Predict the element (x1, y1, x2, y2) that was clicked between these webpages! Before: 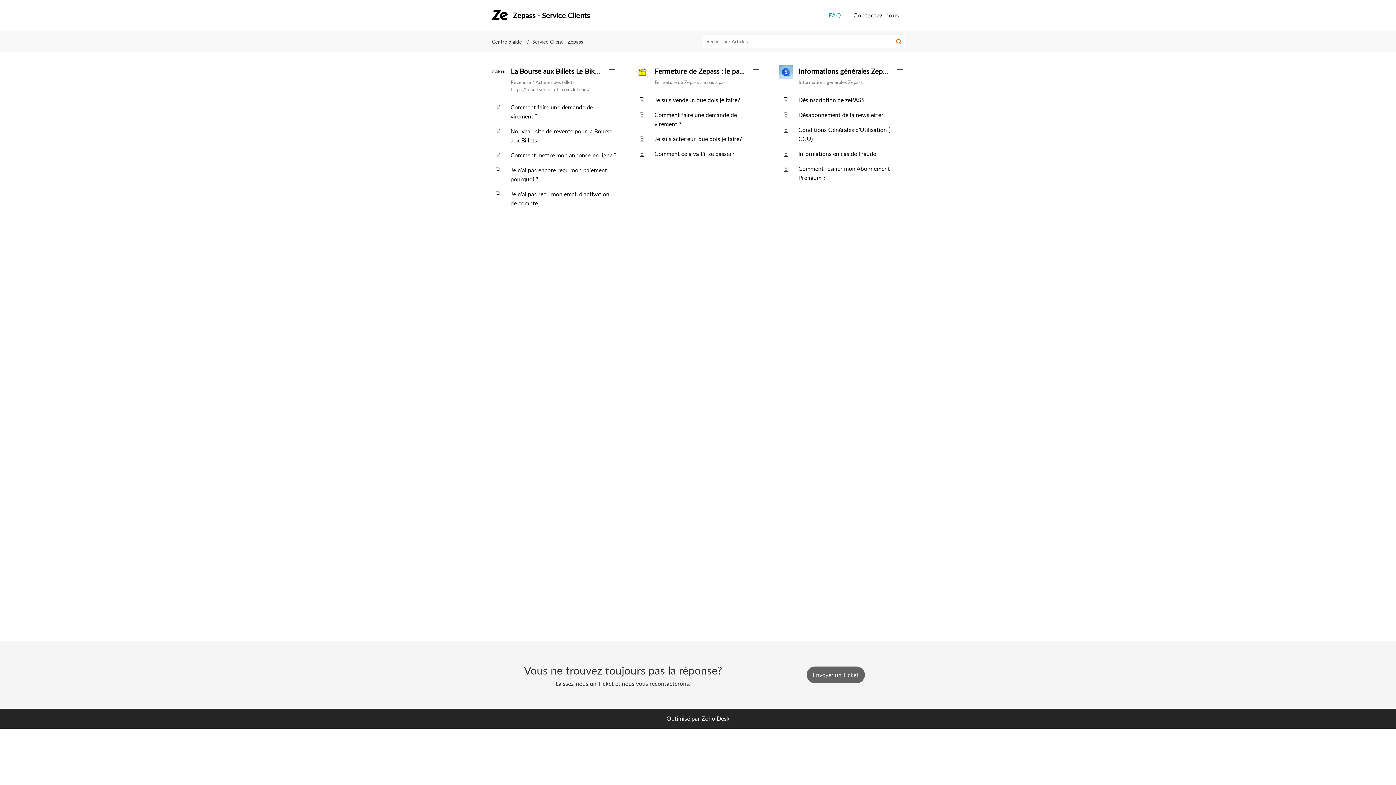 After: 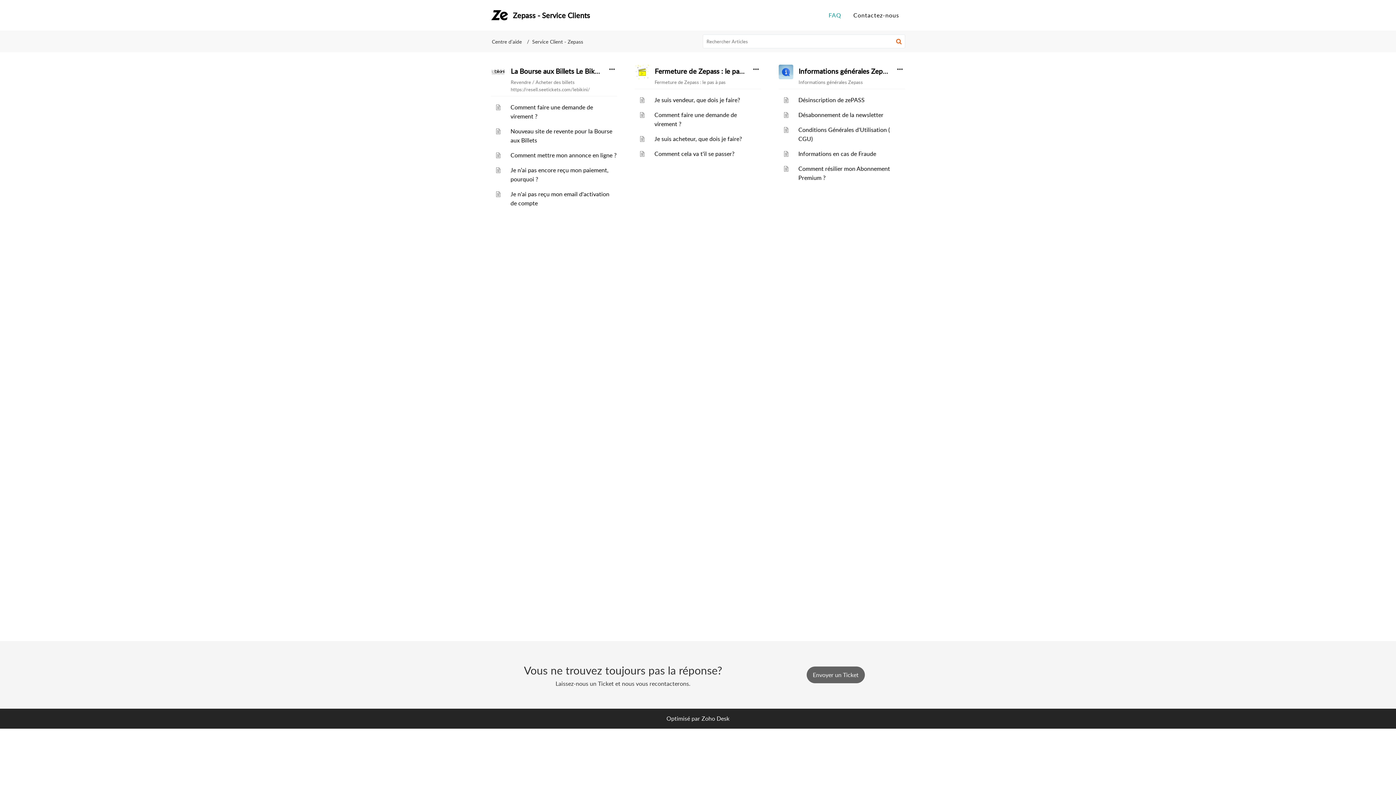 Action: bbox: (701, 715, 729, 723) label: Zoho Desk